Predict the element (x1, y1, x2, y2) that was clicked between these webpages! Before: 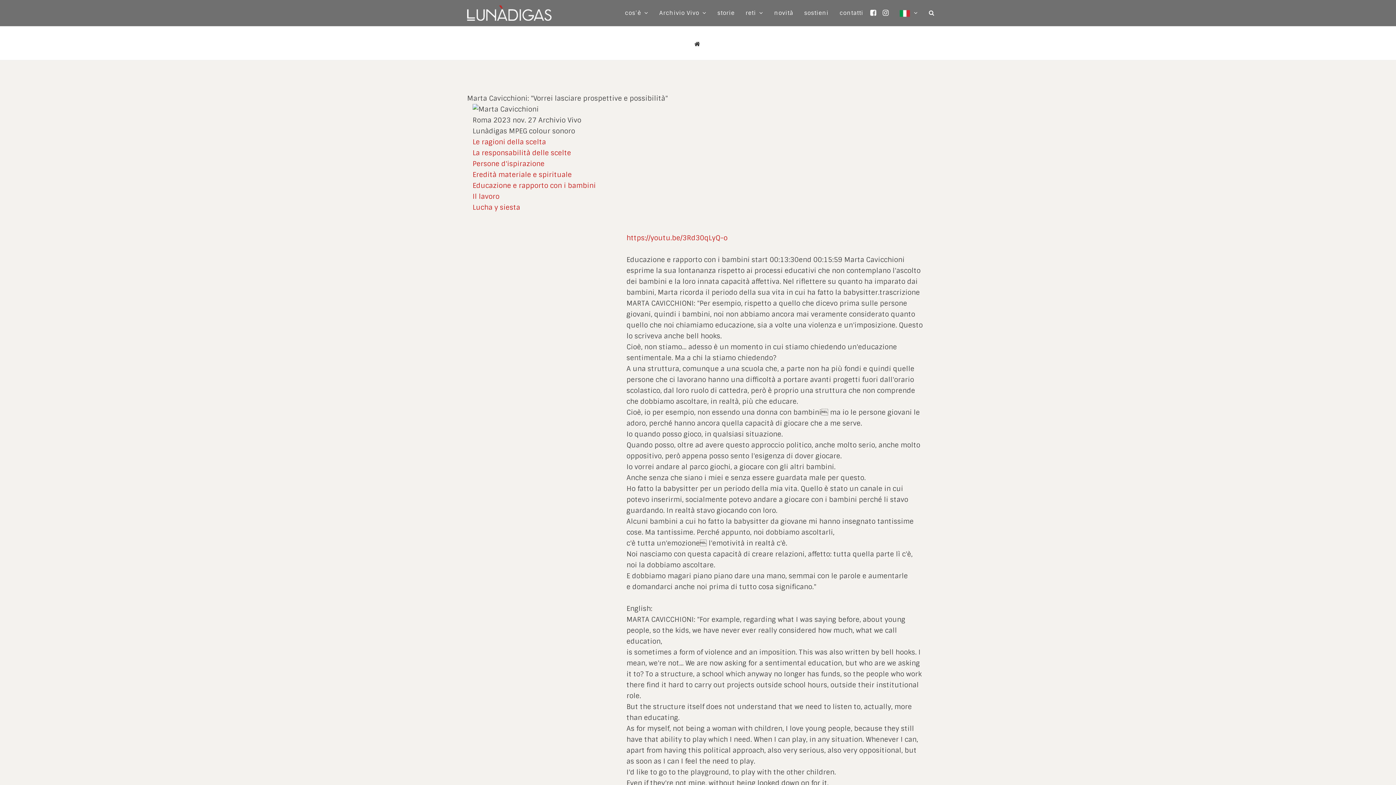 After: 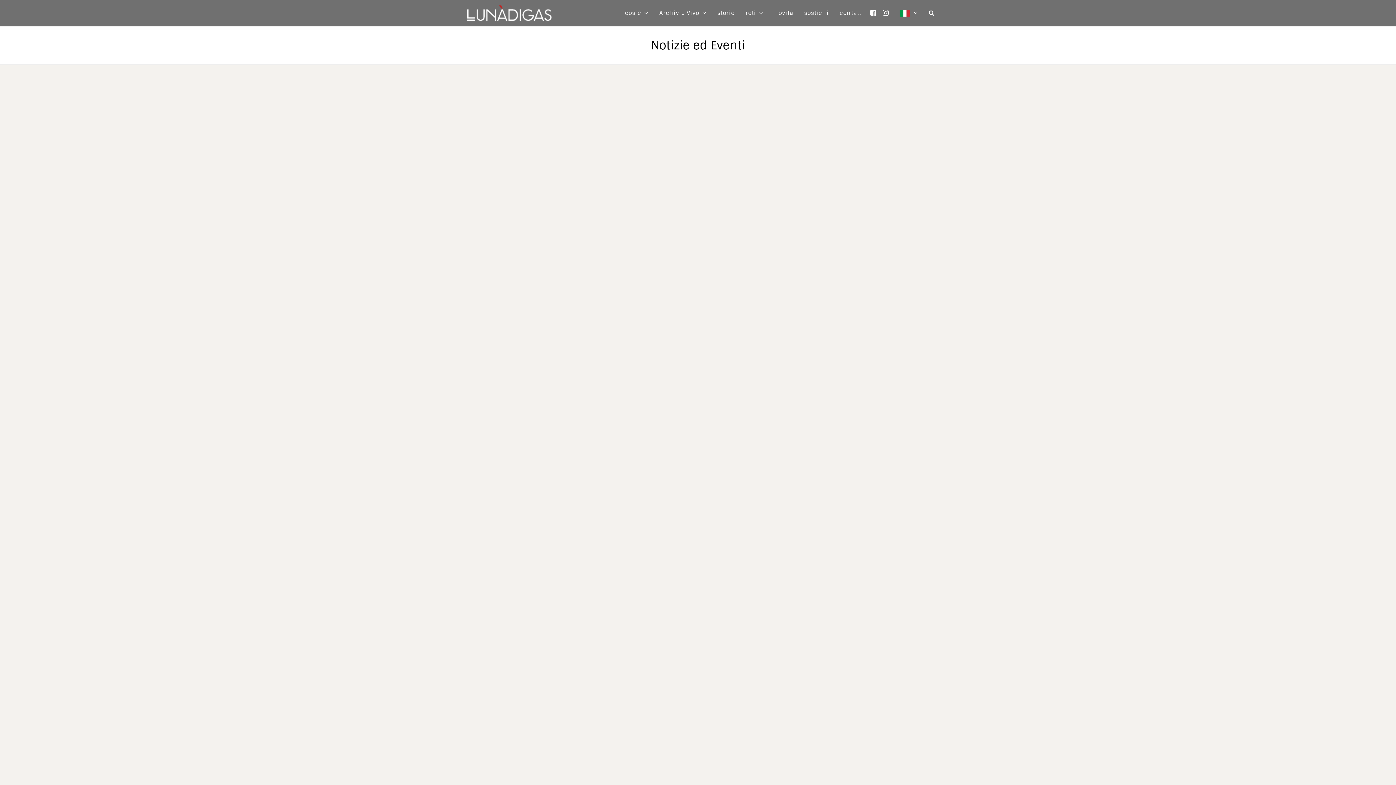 Action: bbox: (768, 4, 798, 22) label: novità